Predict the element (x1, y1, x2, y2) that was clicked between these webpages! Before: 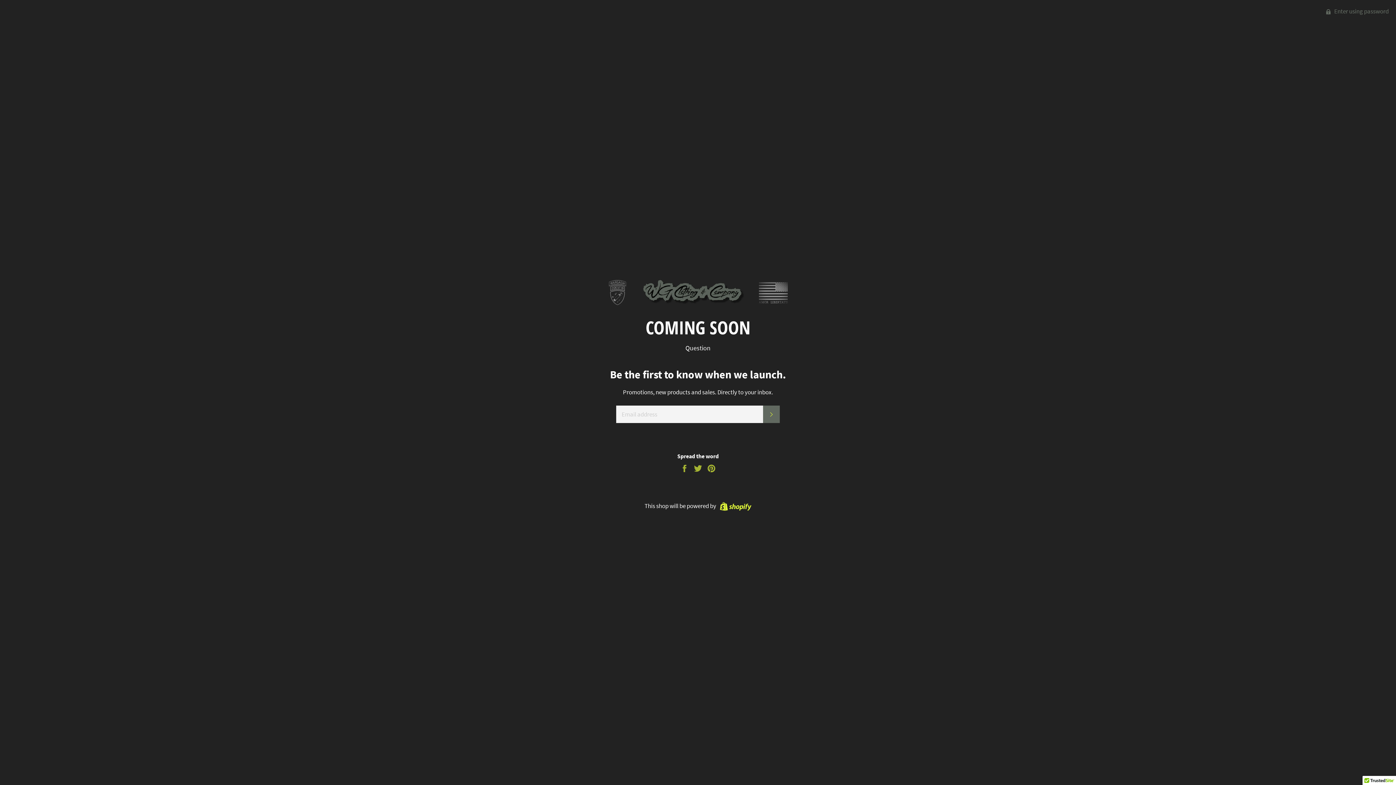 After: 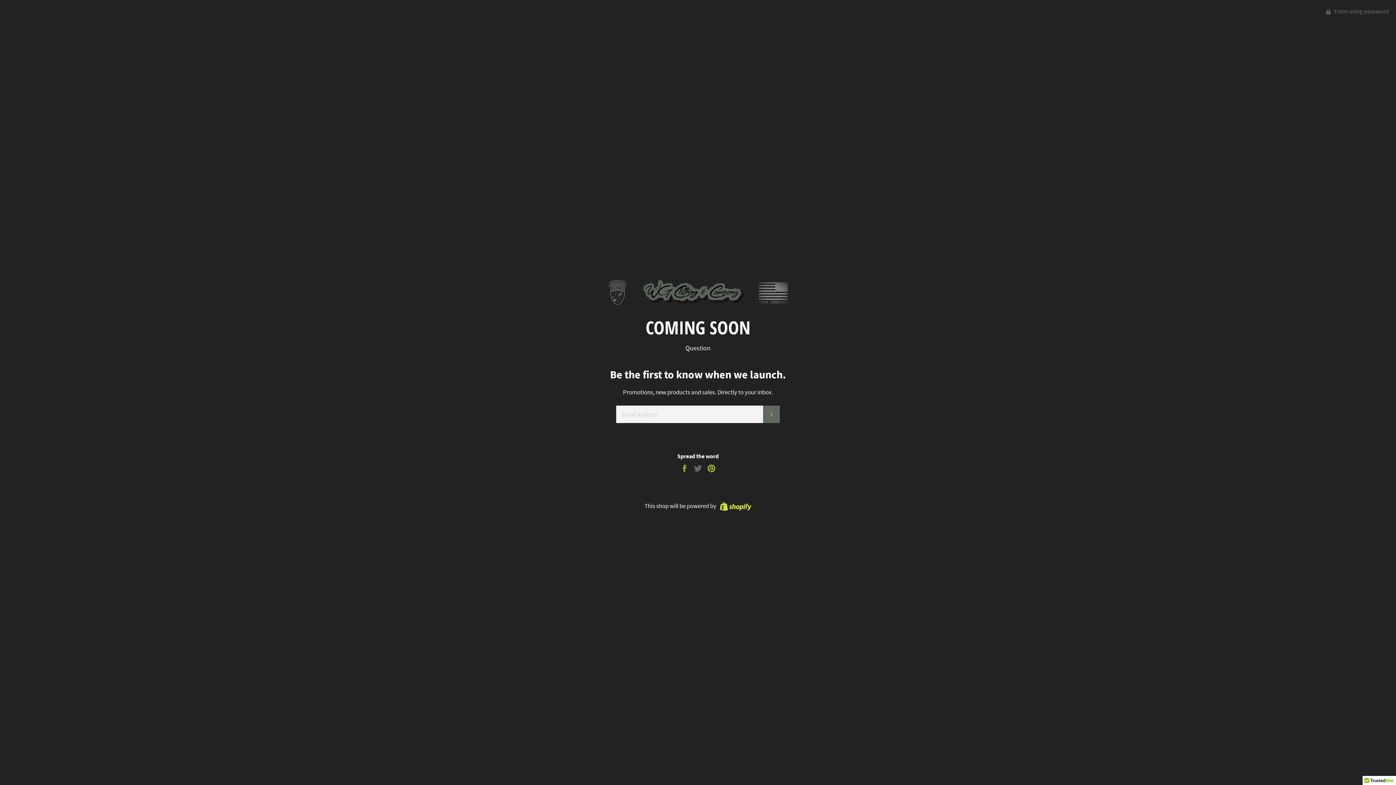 Action: bbox: (693, 463, 703, 471) label:  
Tweet on Twitter